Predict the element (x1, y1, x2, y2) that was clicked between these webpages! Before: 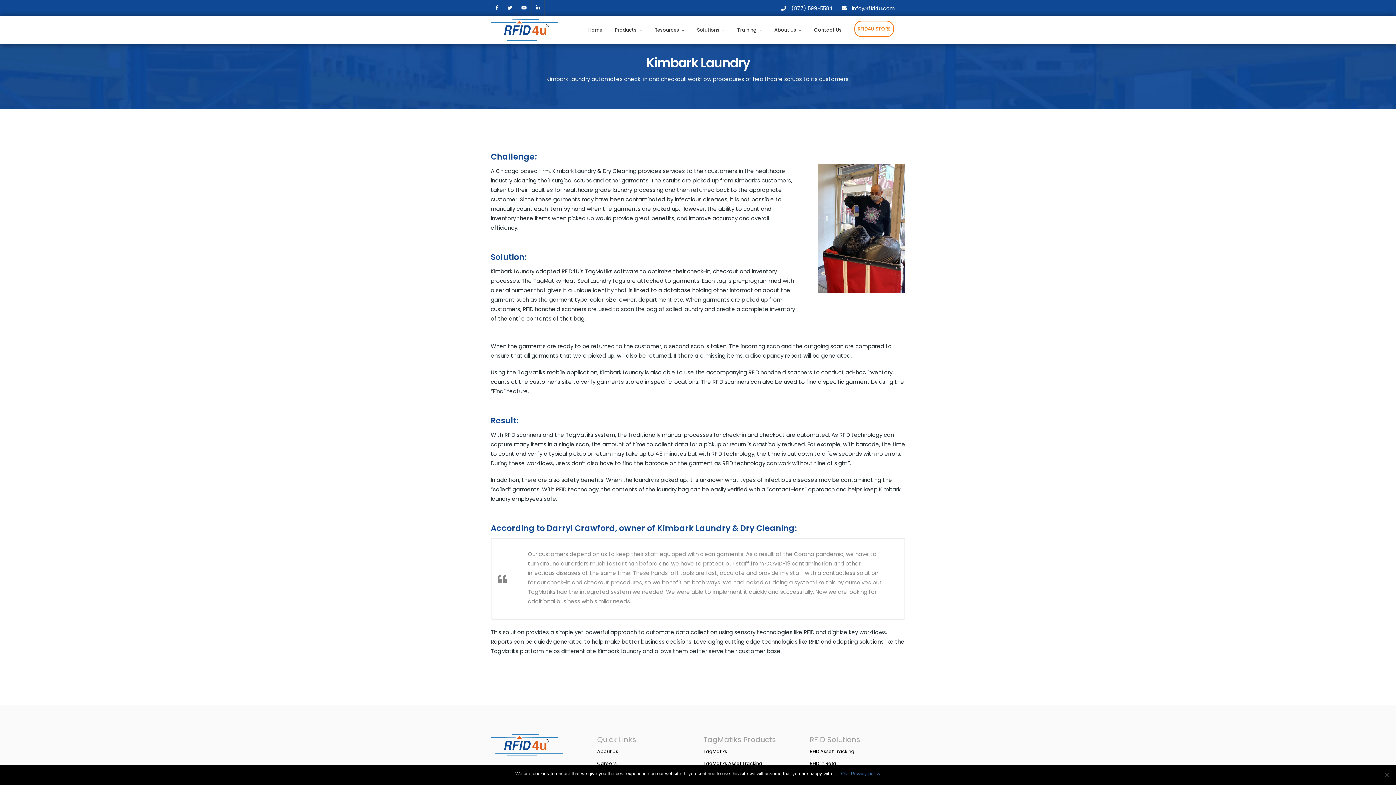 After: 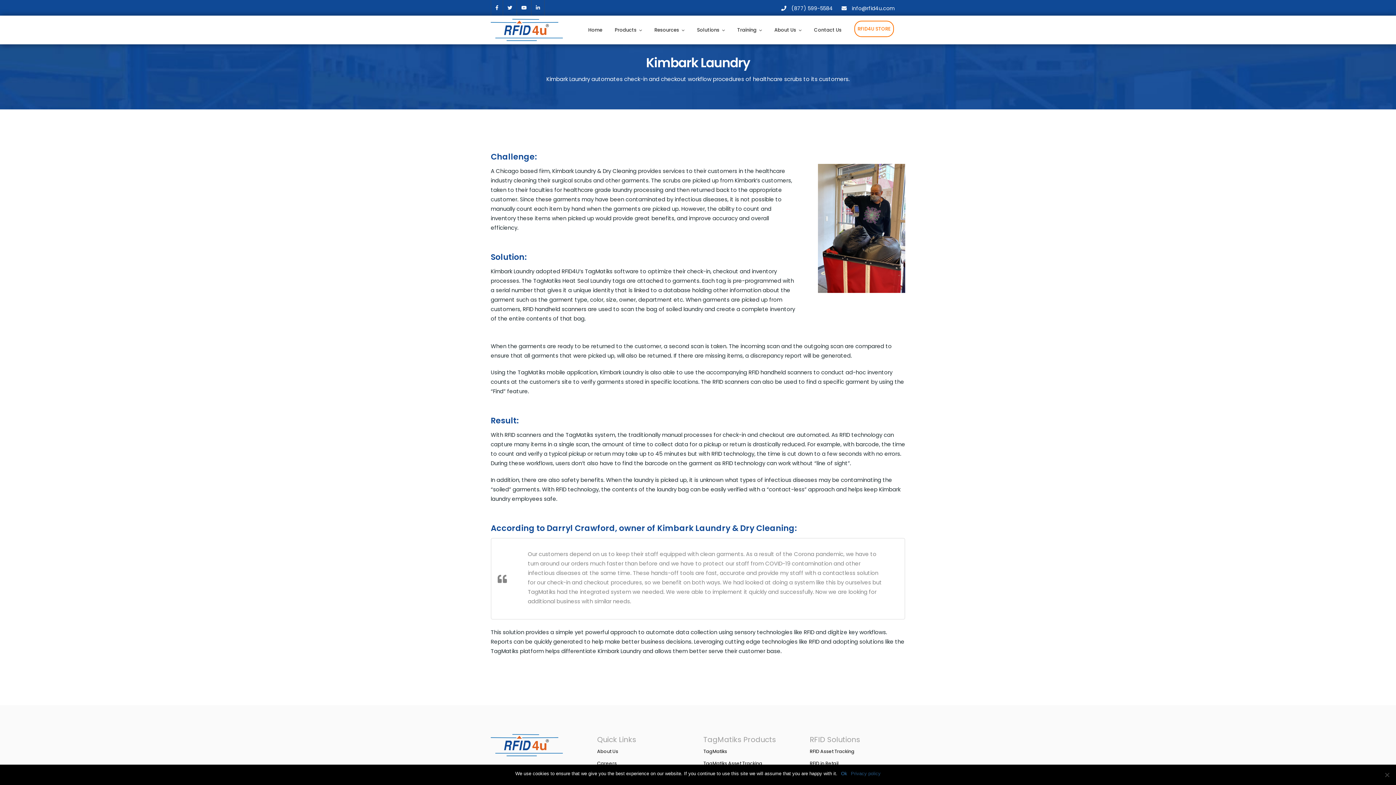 Action: label: Privacy policy bbox: (851, 770, 880, 777)